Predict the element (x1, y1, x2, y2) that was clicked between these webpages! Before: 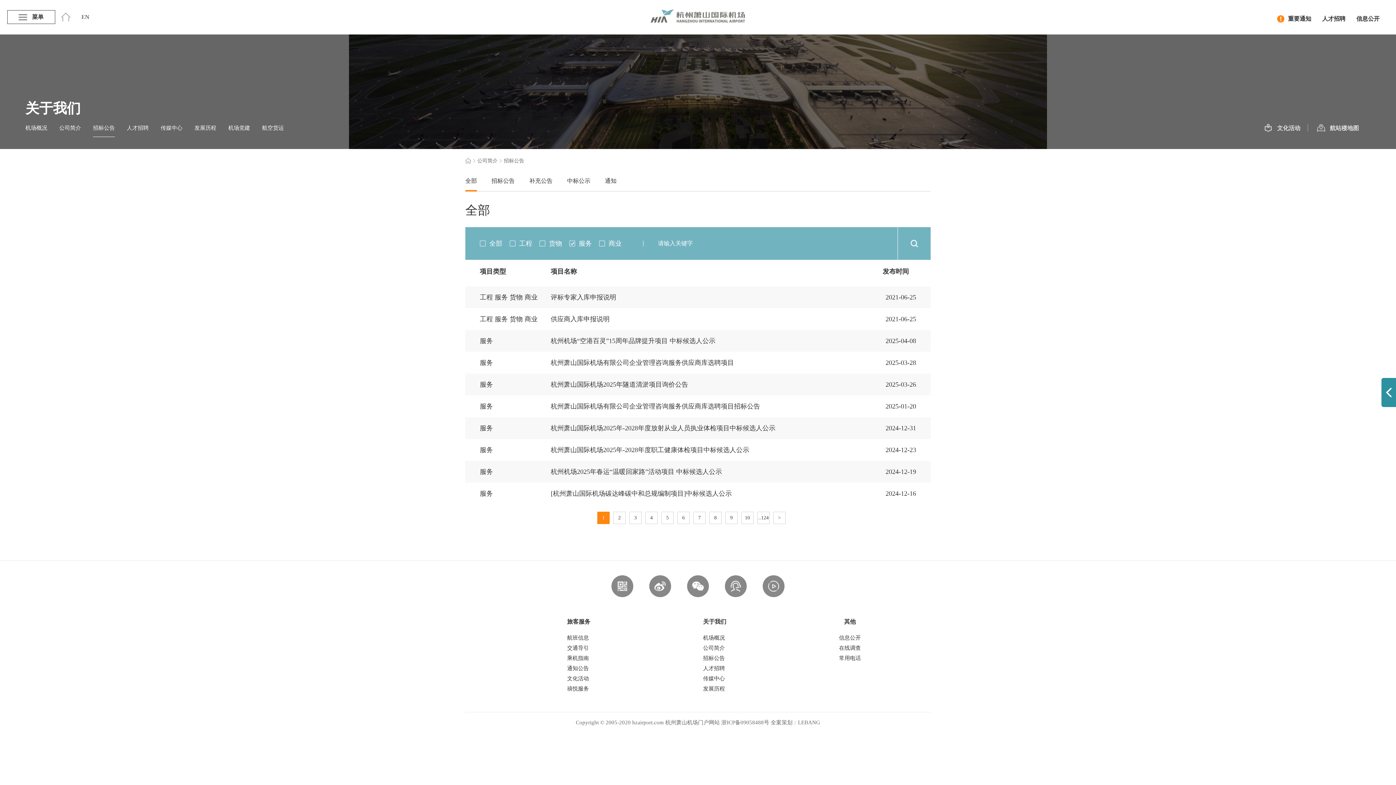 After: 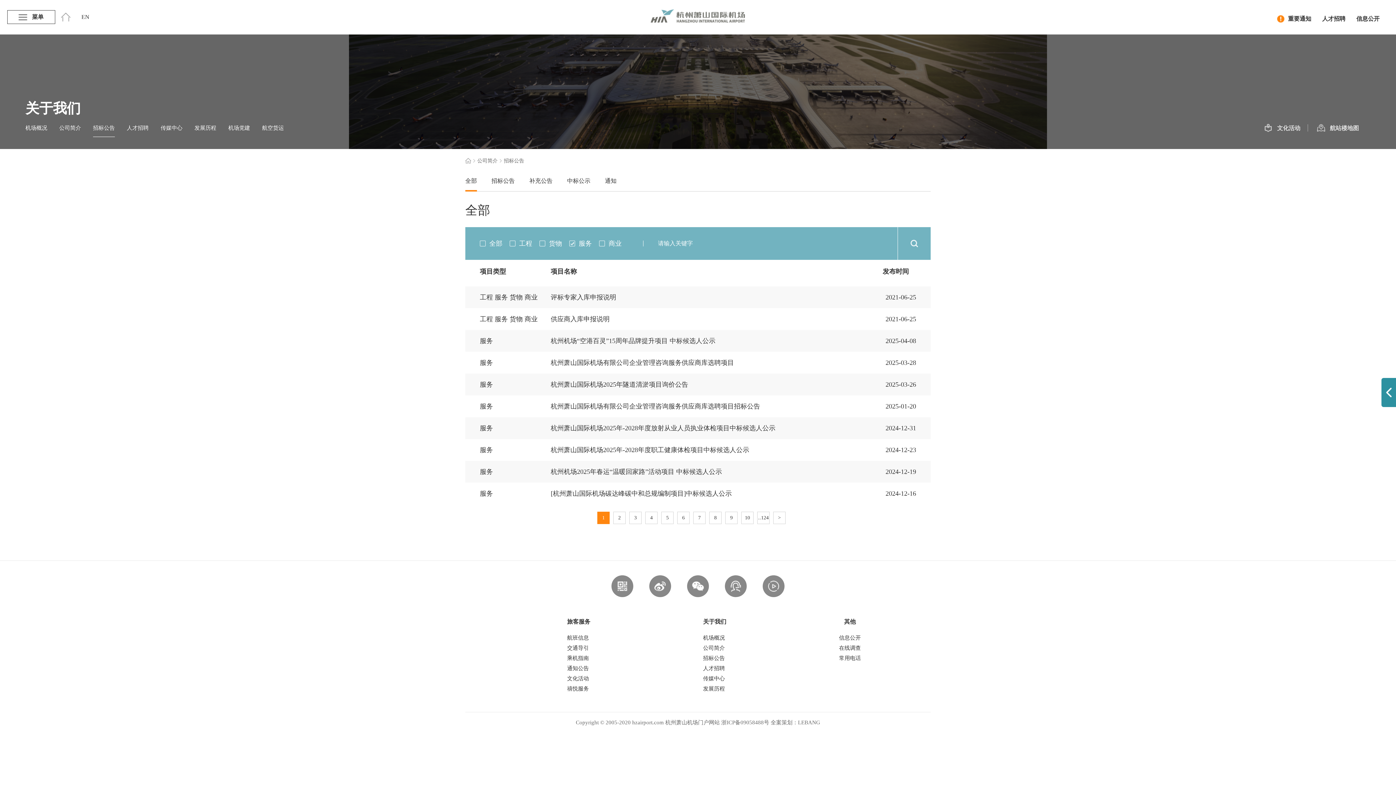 Action: bbox: (597, 512, 609, 524) label: 1